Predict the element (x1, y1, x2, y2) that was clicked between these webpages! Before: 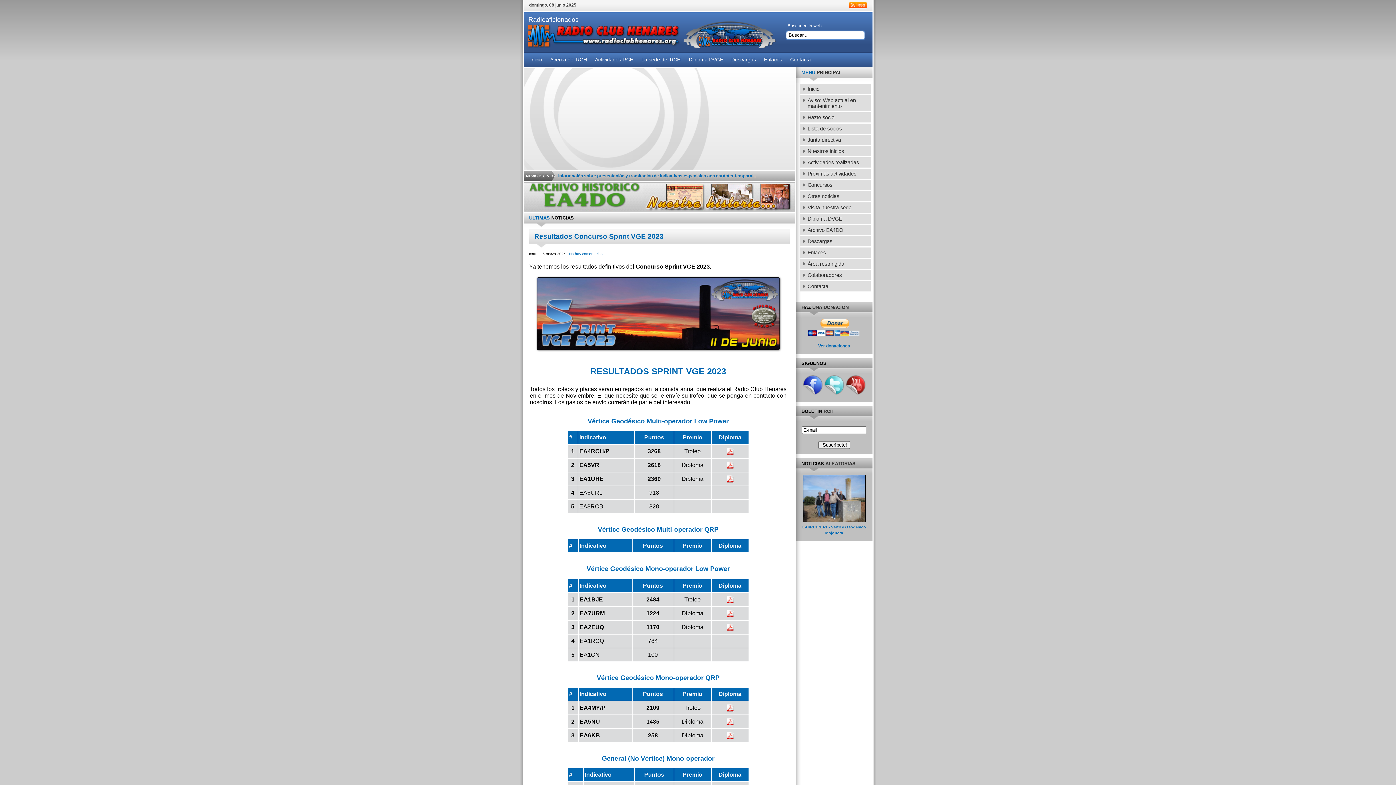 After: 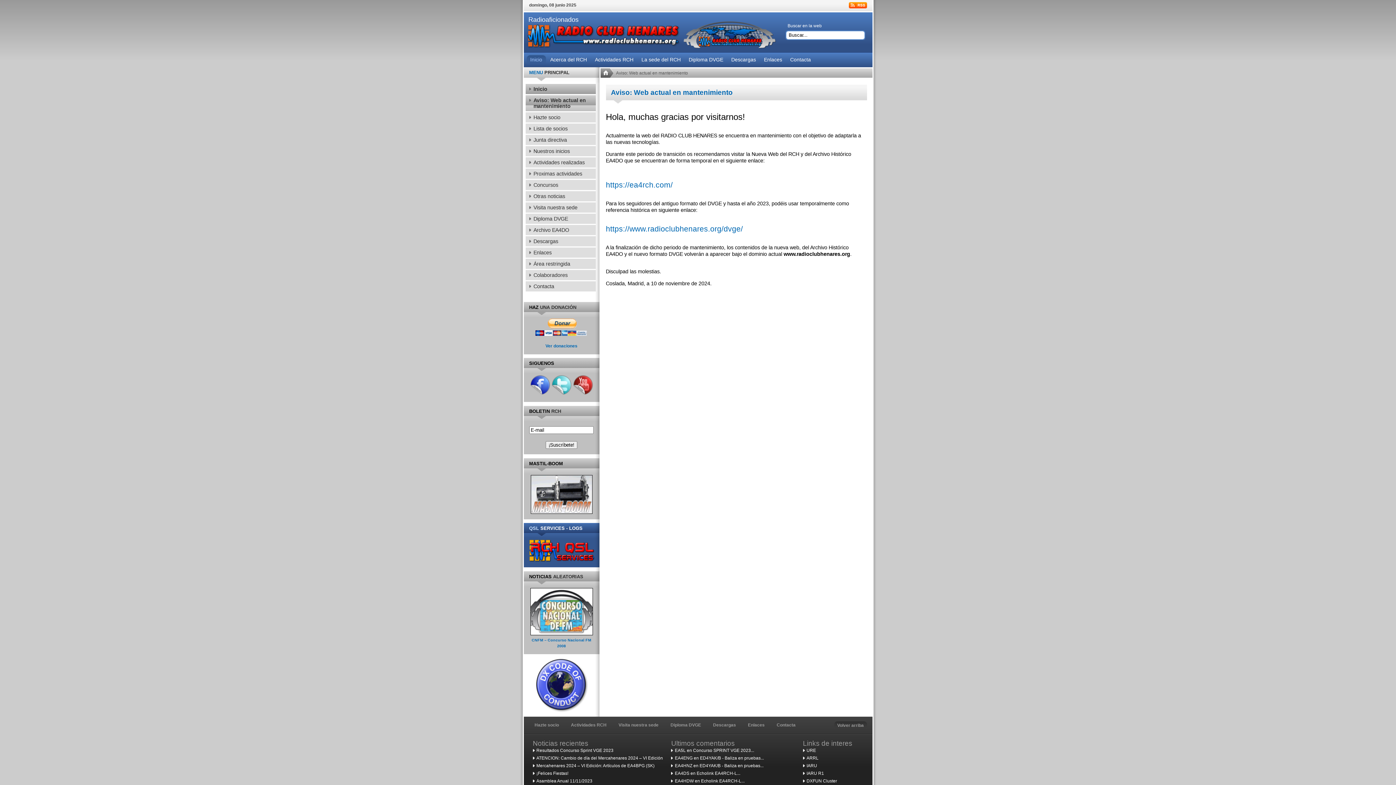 Action: bbox: (799, 84, 870, 94) label: Inicio